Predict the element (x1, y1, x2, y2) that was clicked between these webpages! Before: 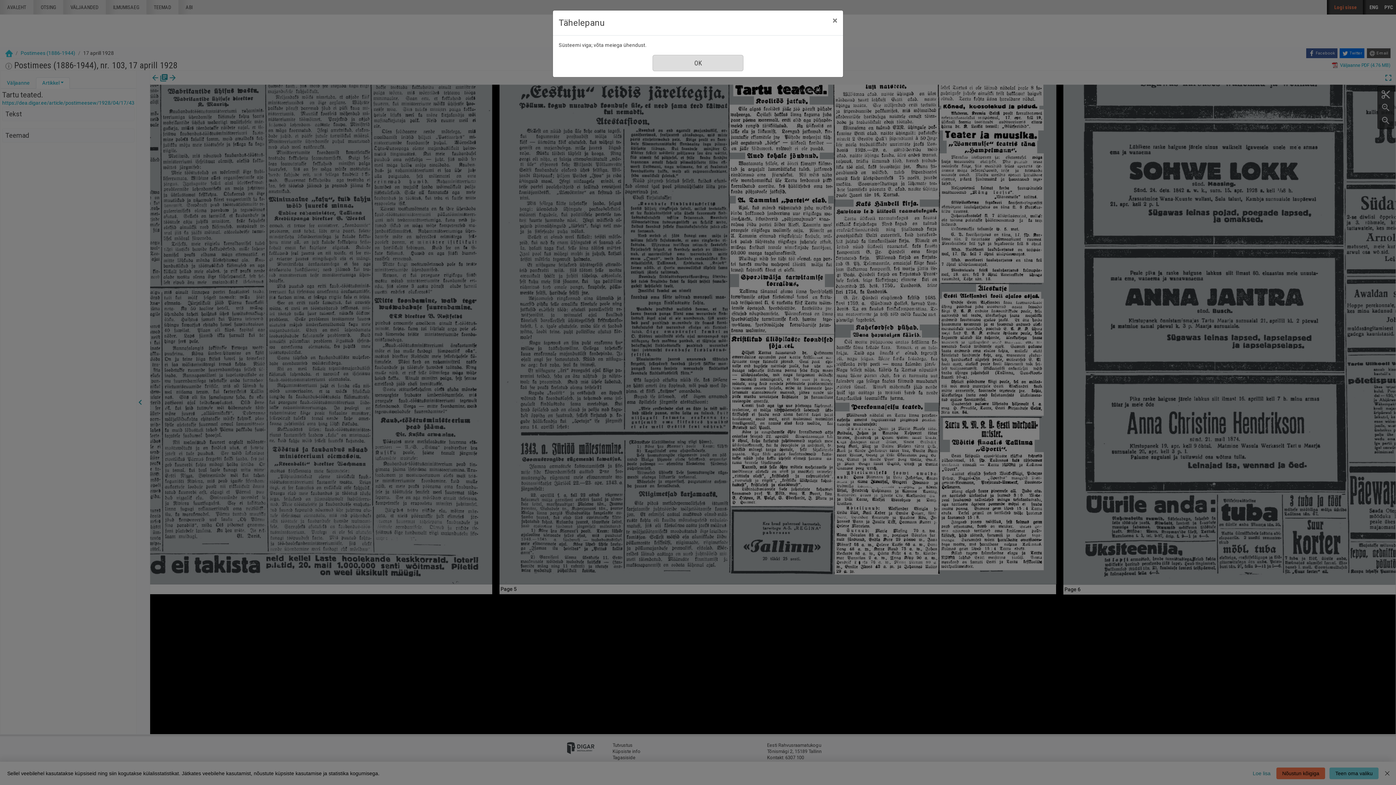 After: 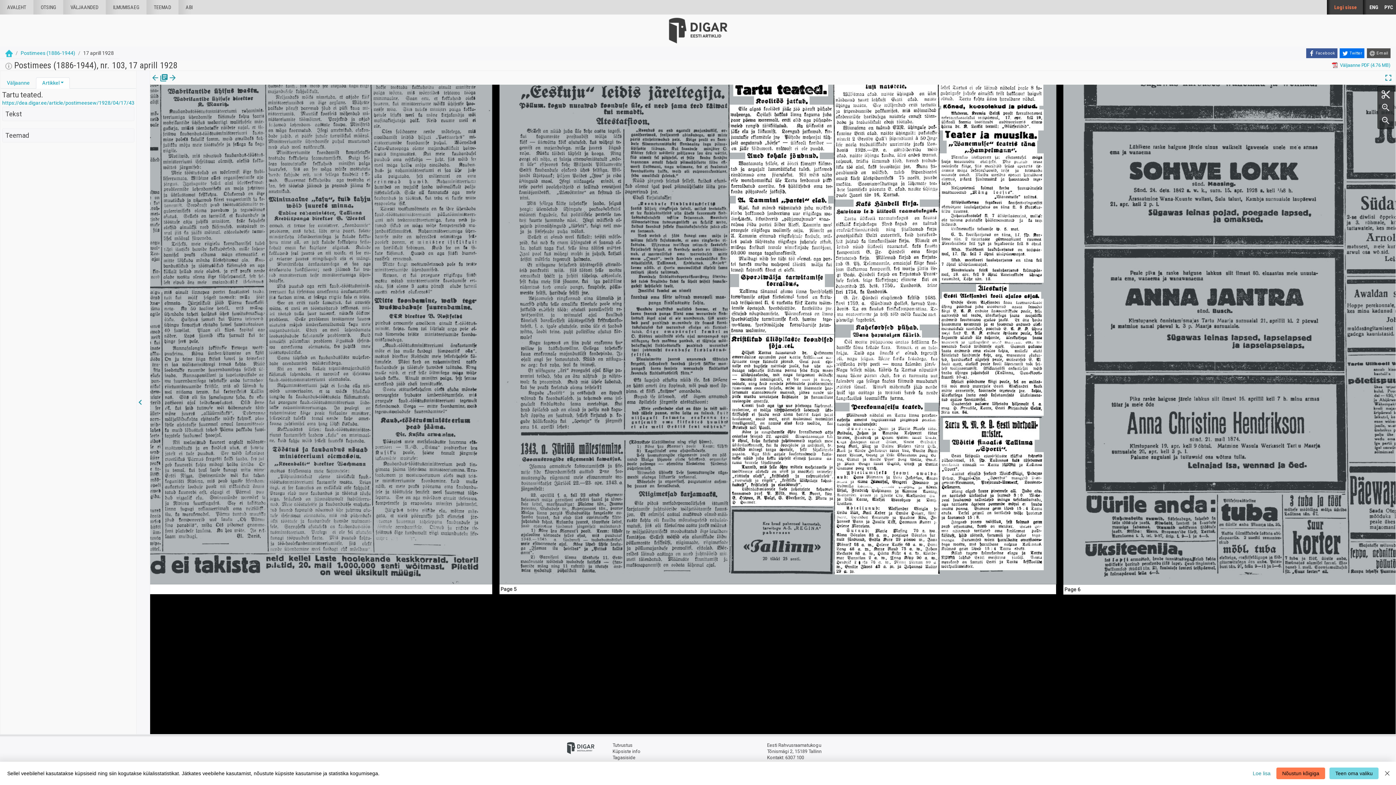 Action: bbox: (826, 10, 843, 30) label: Sule